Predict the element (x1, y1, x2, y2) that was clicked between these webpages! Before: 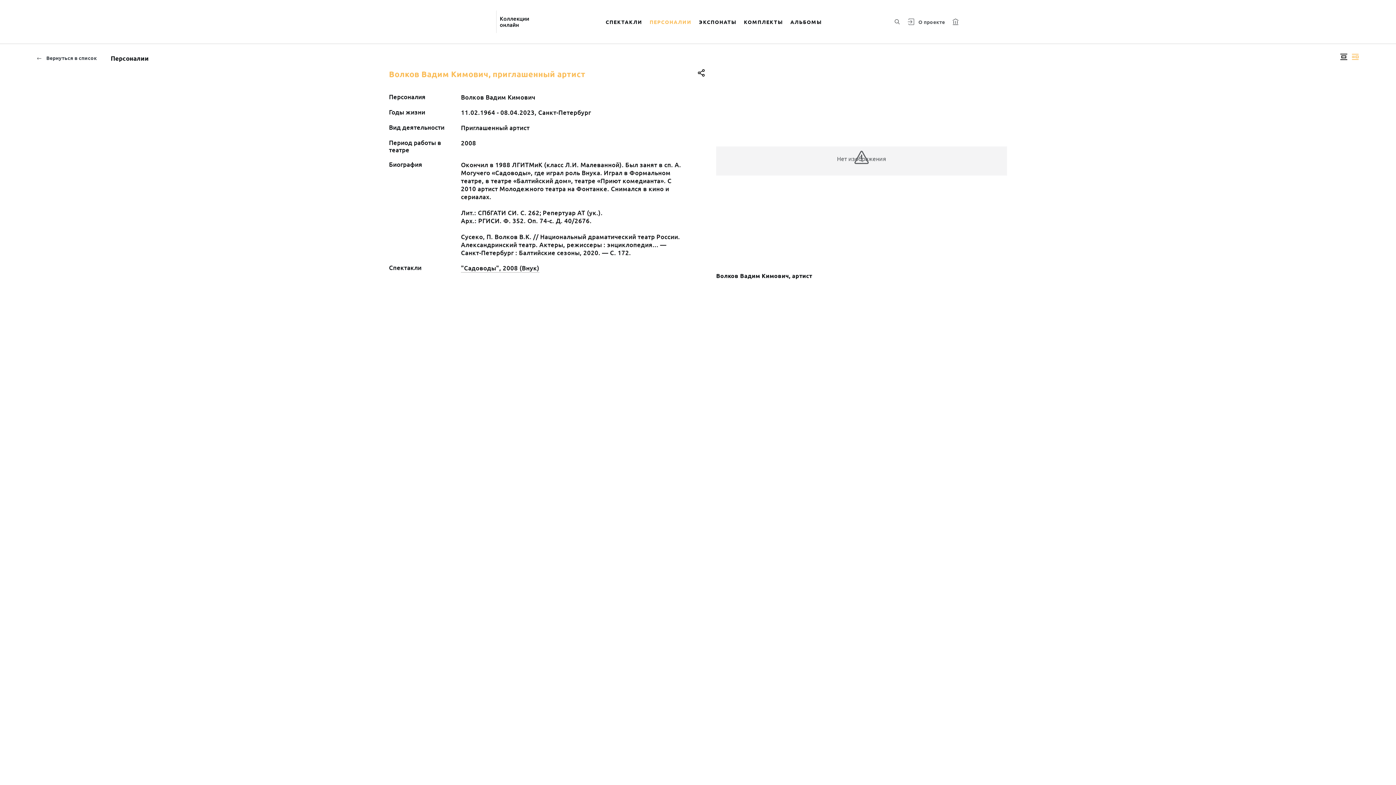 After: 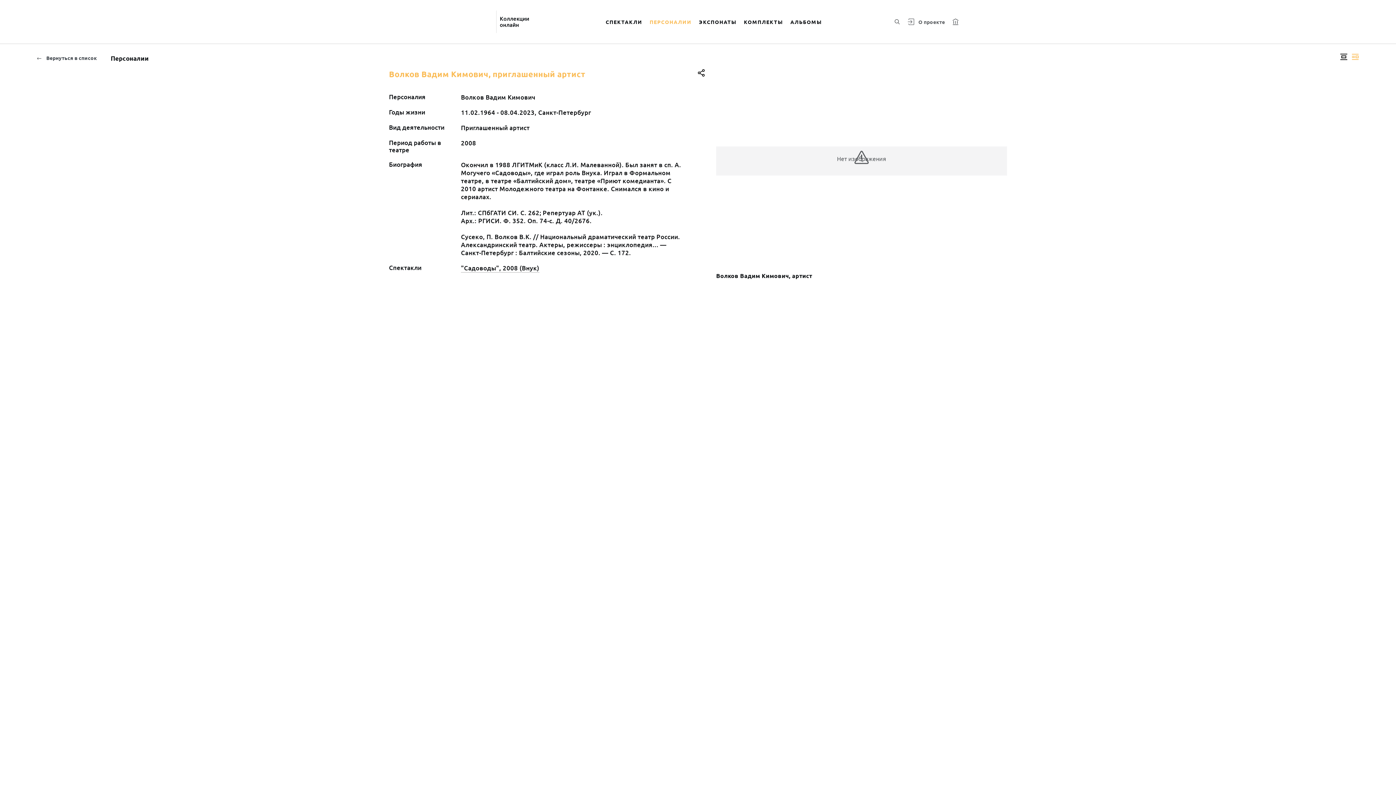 Action: label: Изображение справа bbox: (1349, 50, 1361, 63)